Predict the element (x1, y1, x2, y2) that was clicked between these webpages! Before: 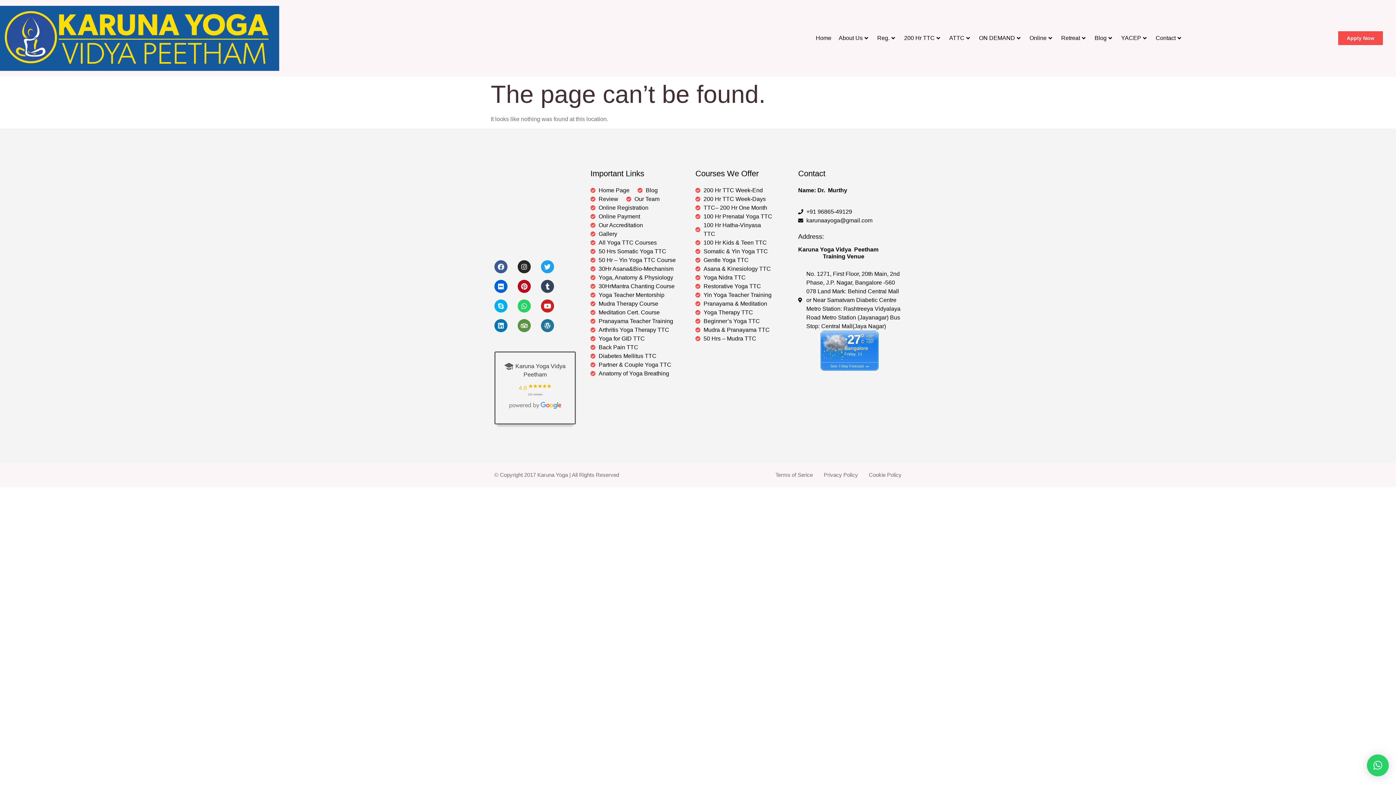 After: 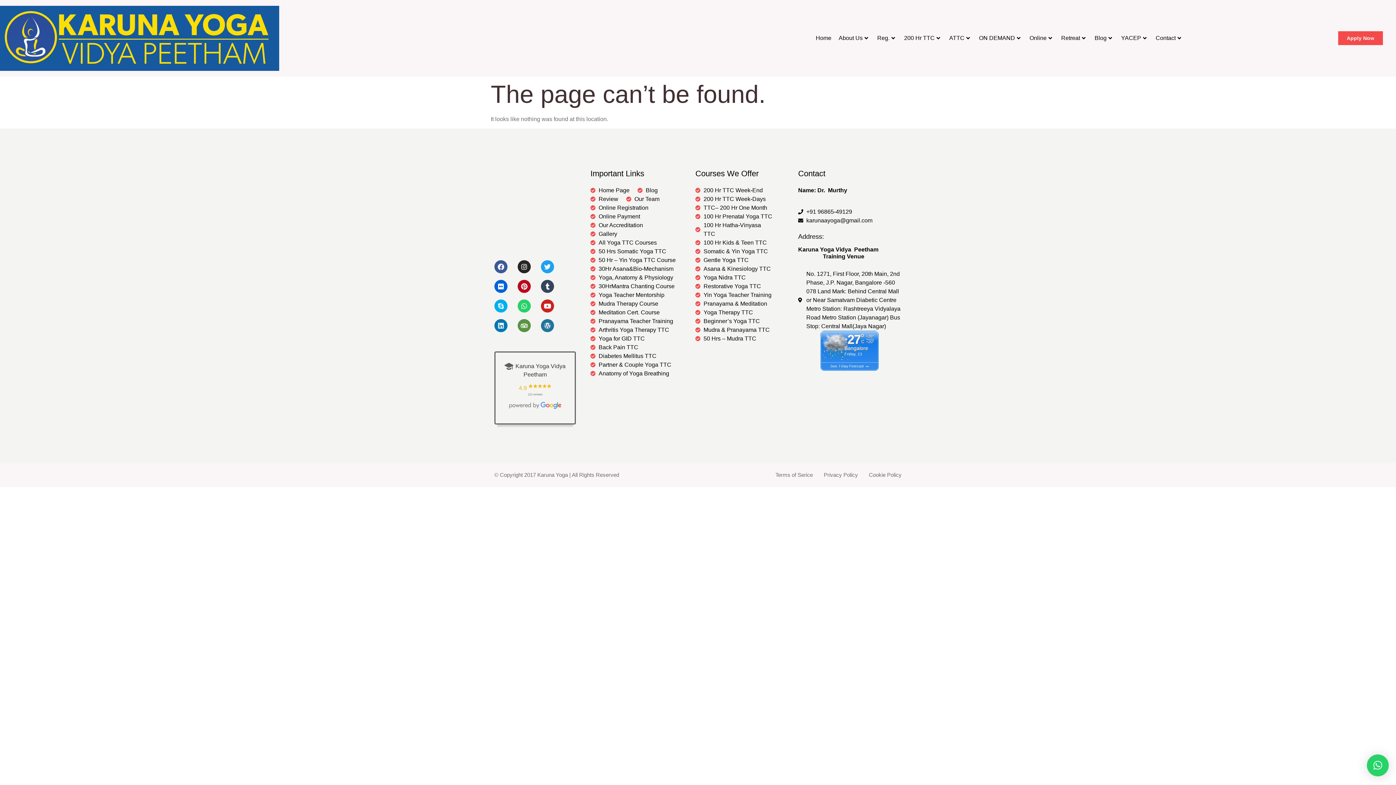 Action: label: × bbox: (1367, 754, 1389, 776)